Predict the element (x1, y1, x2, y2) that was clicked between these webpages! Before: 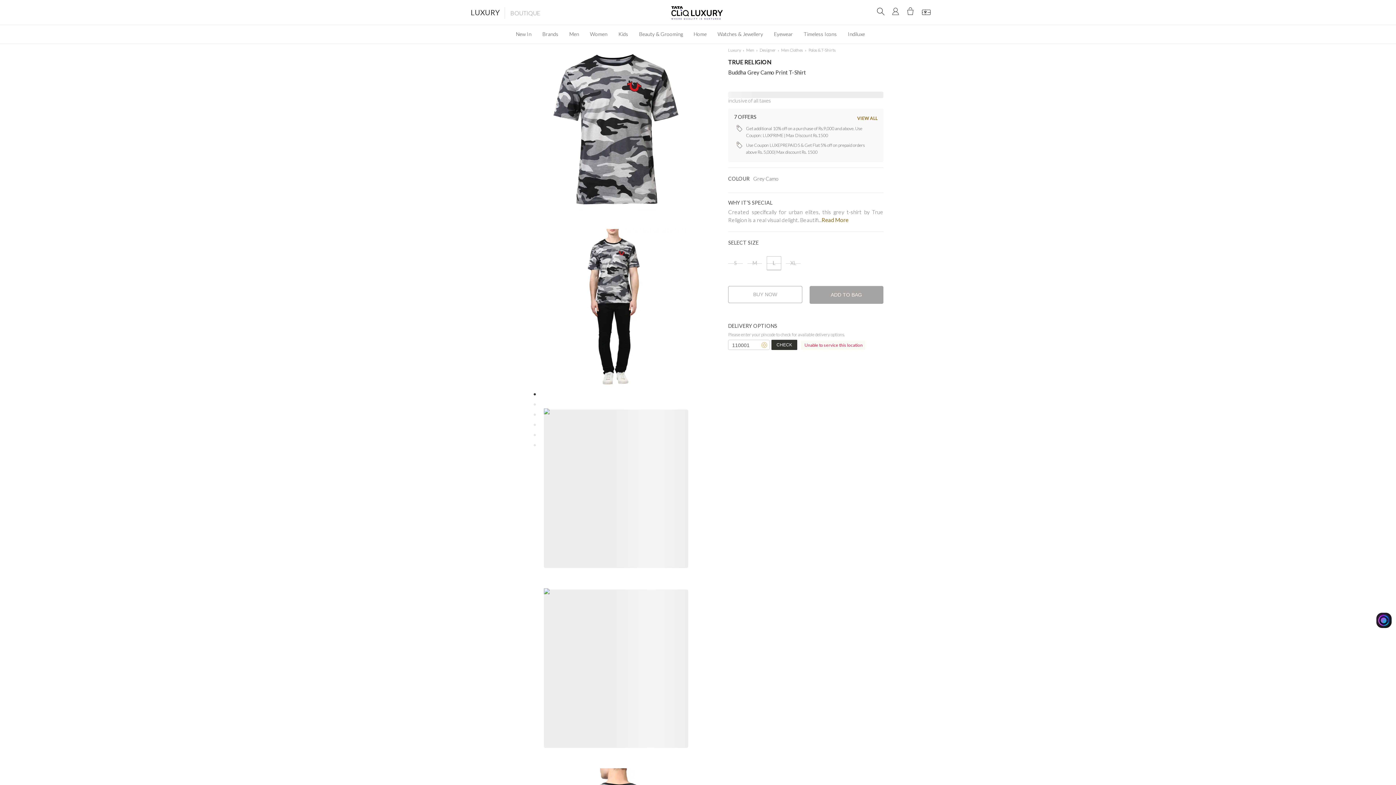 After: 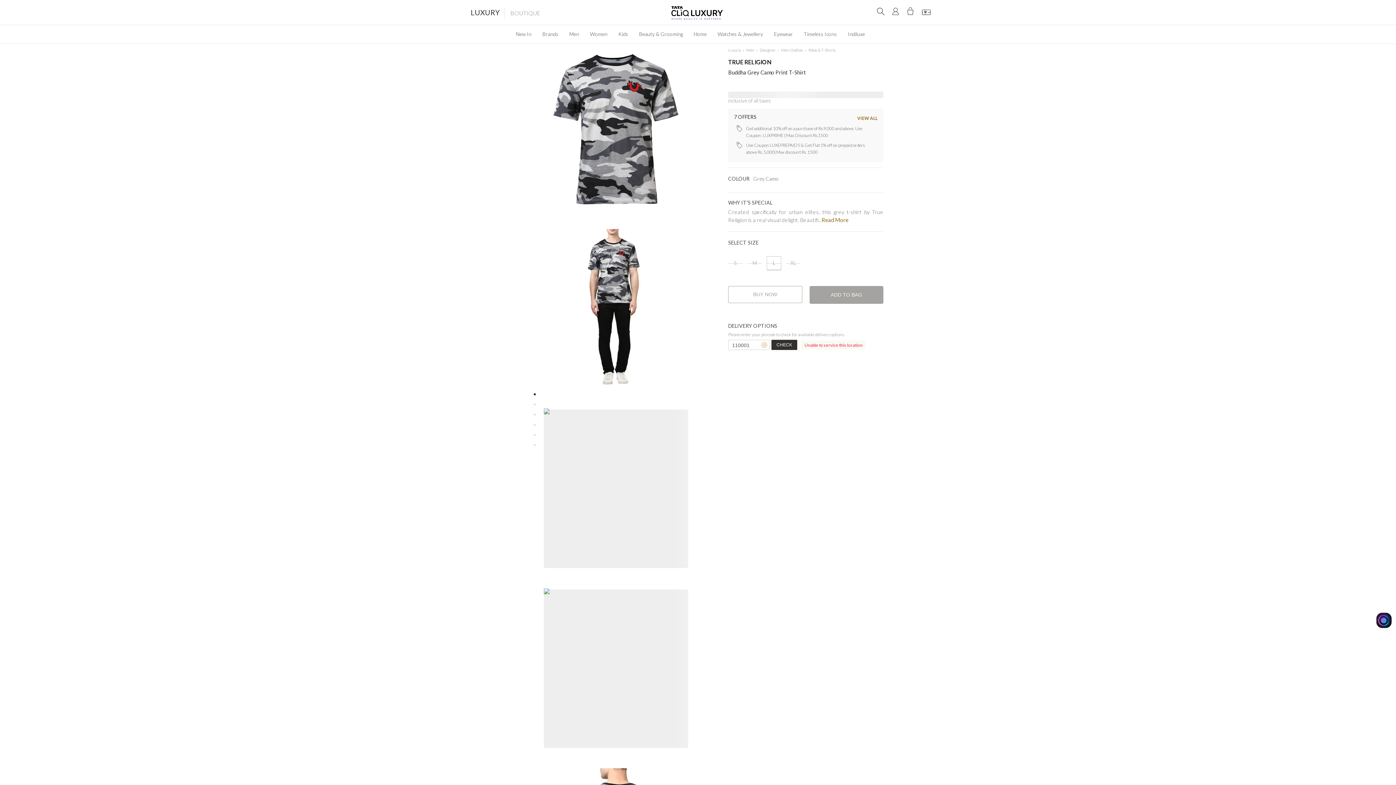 Action: label: XL bbox: (786, 256, 800, 270)